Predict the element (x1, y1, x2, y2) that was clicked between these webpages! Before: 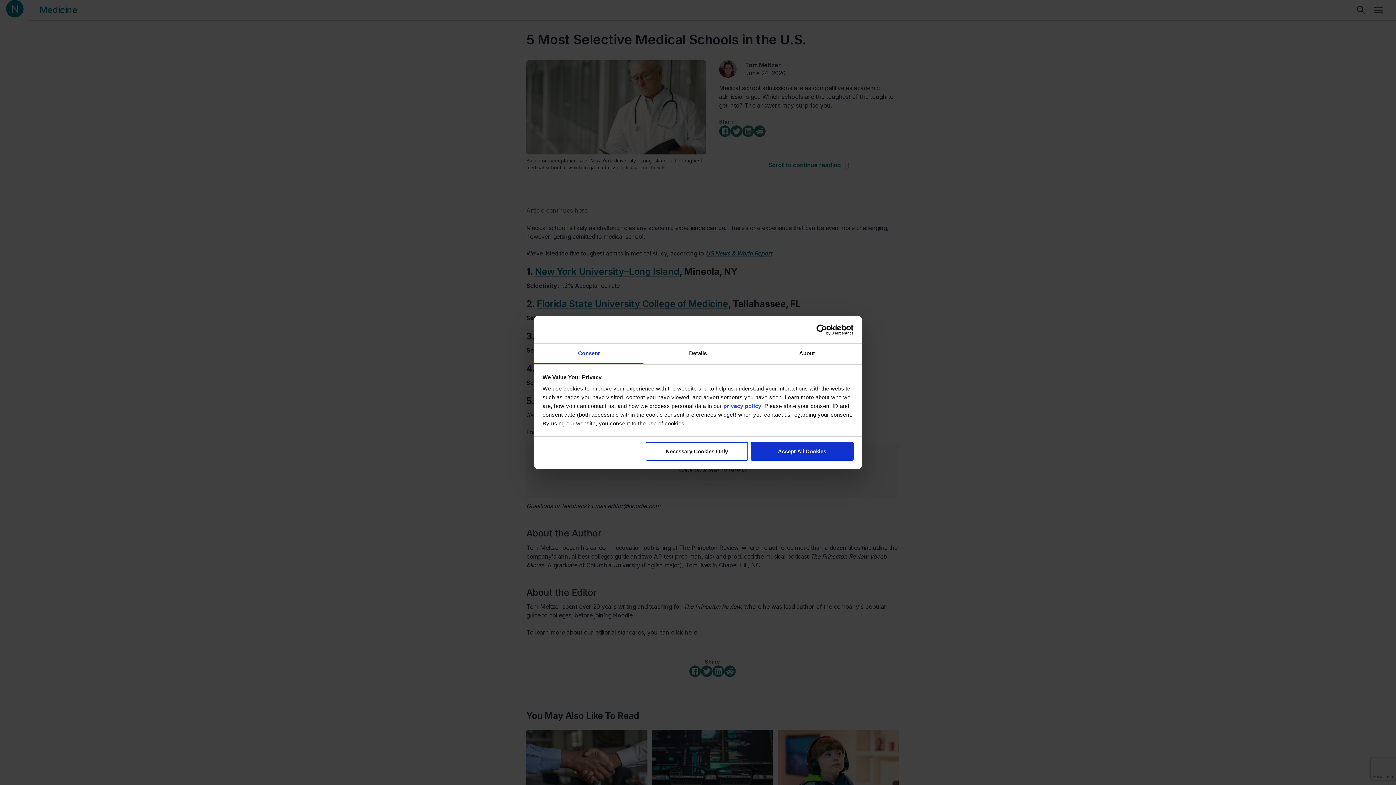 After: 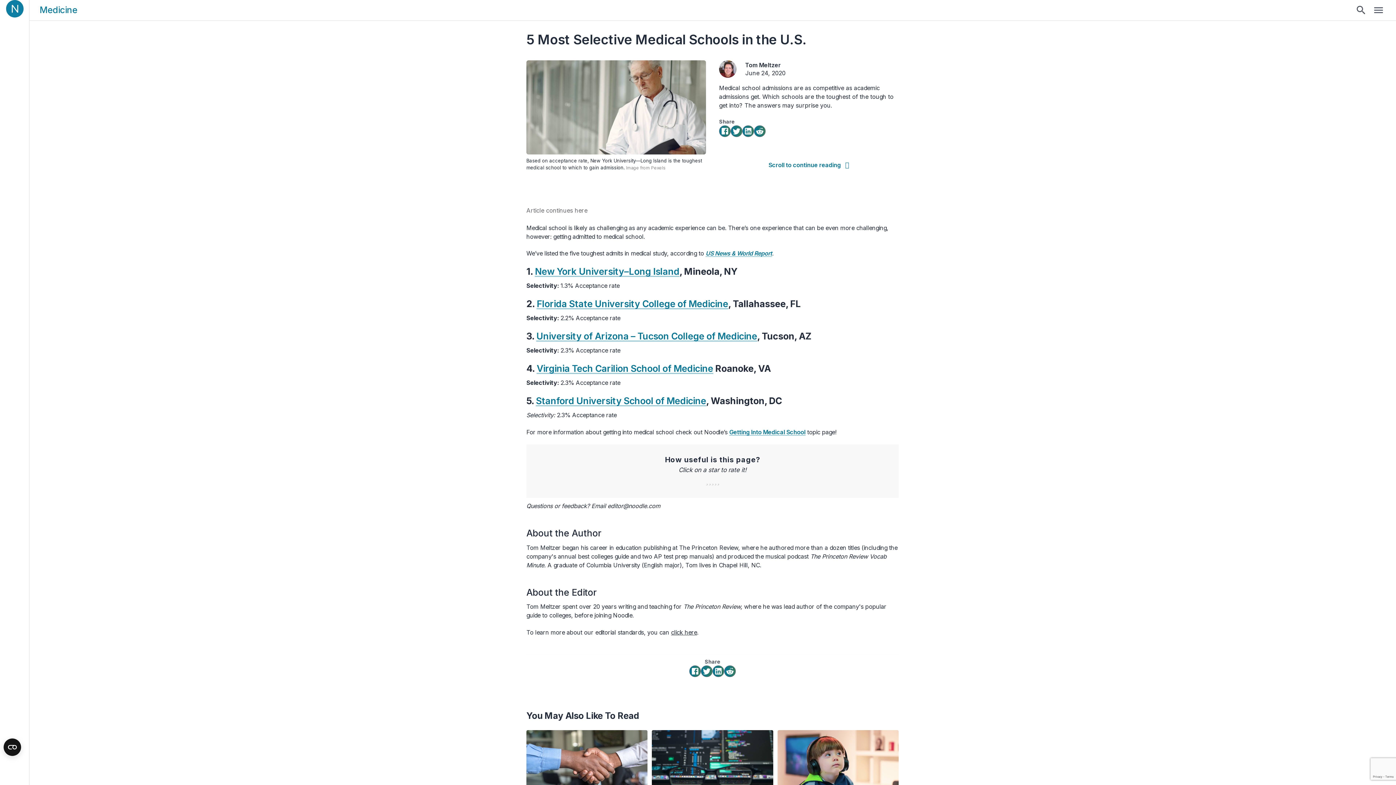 Action: label: Necessary Cookies Only bbox: (645, 442, 748, 460)